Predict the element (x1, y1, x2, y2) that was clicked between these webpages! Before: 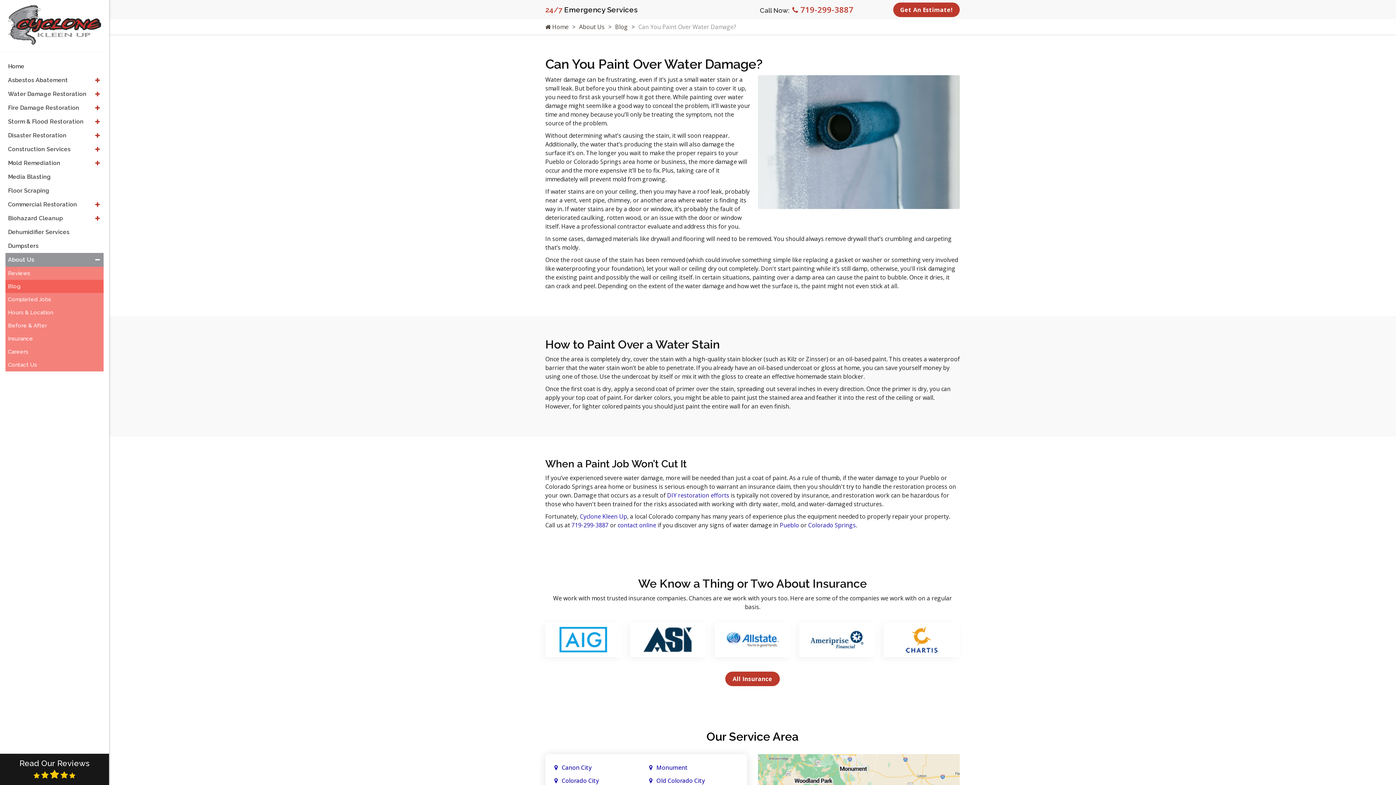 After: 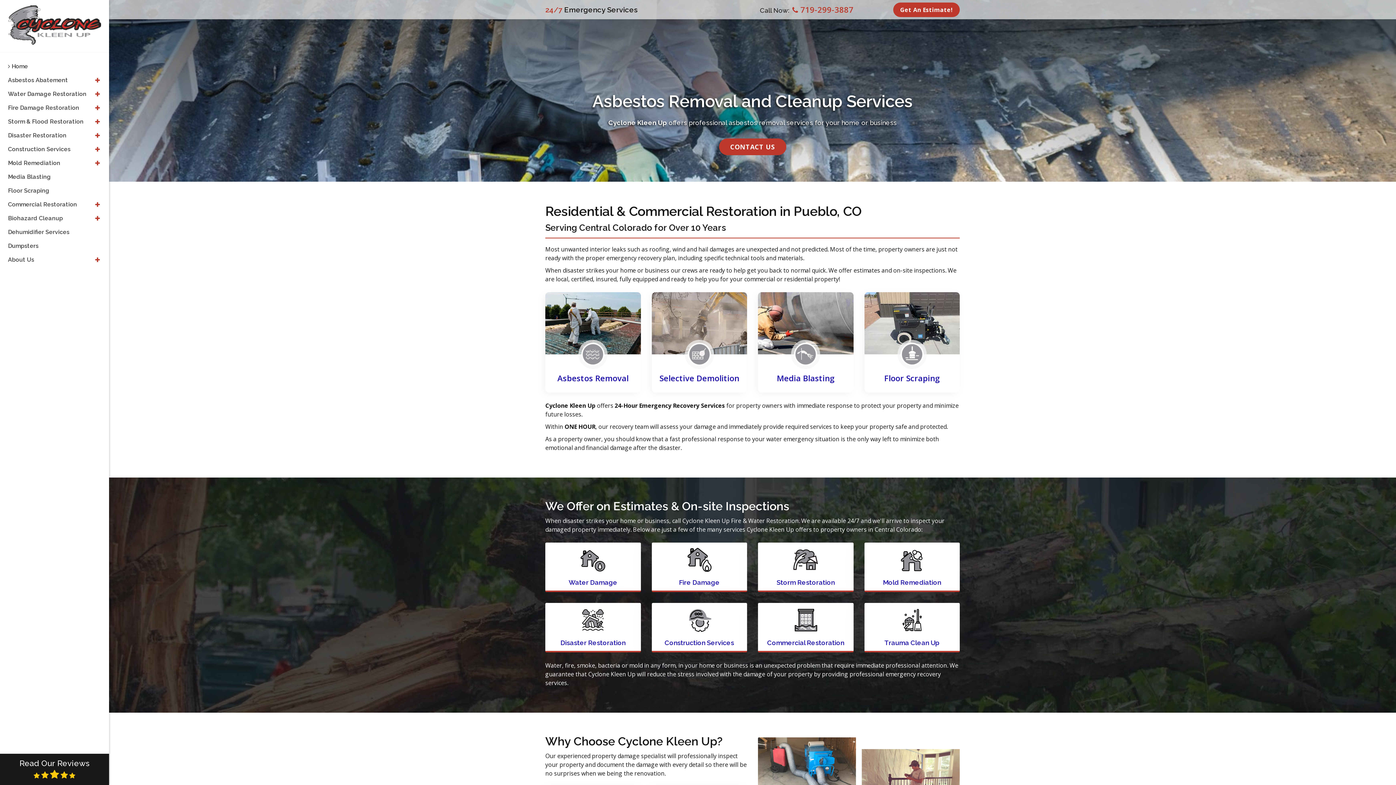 Action: bbox: (5, 59, 103, 73) label: Home